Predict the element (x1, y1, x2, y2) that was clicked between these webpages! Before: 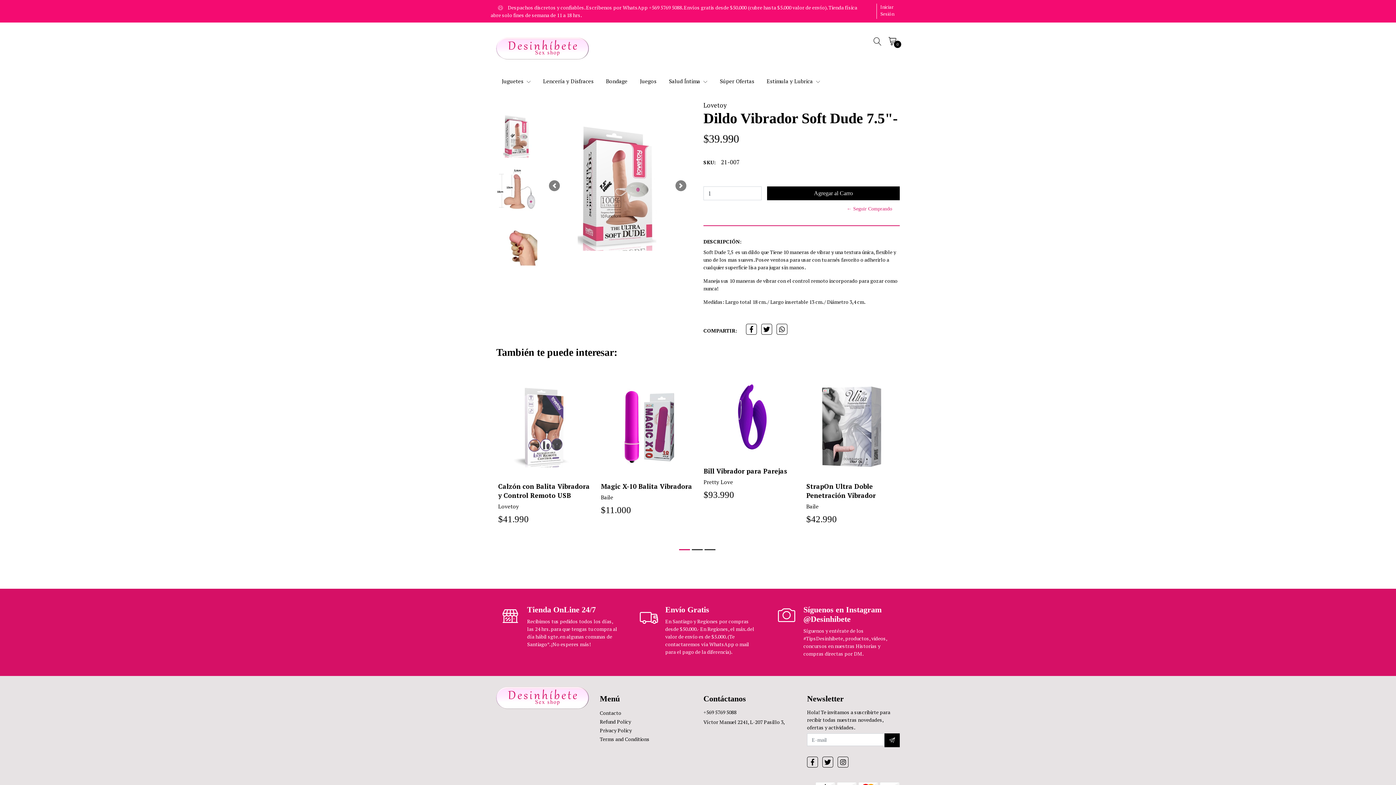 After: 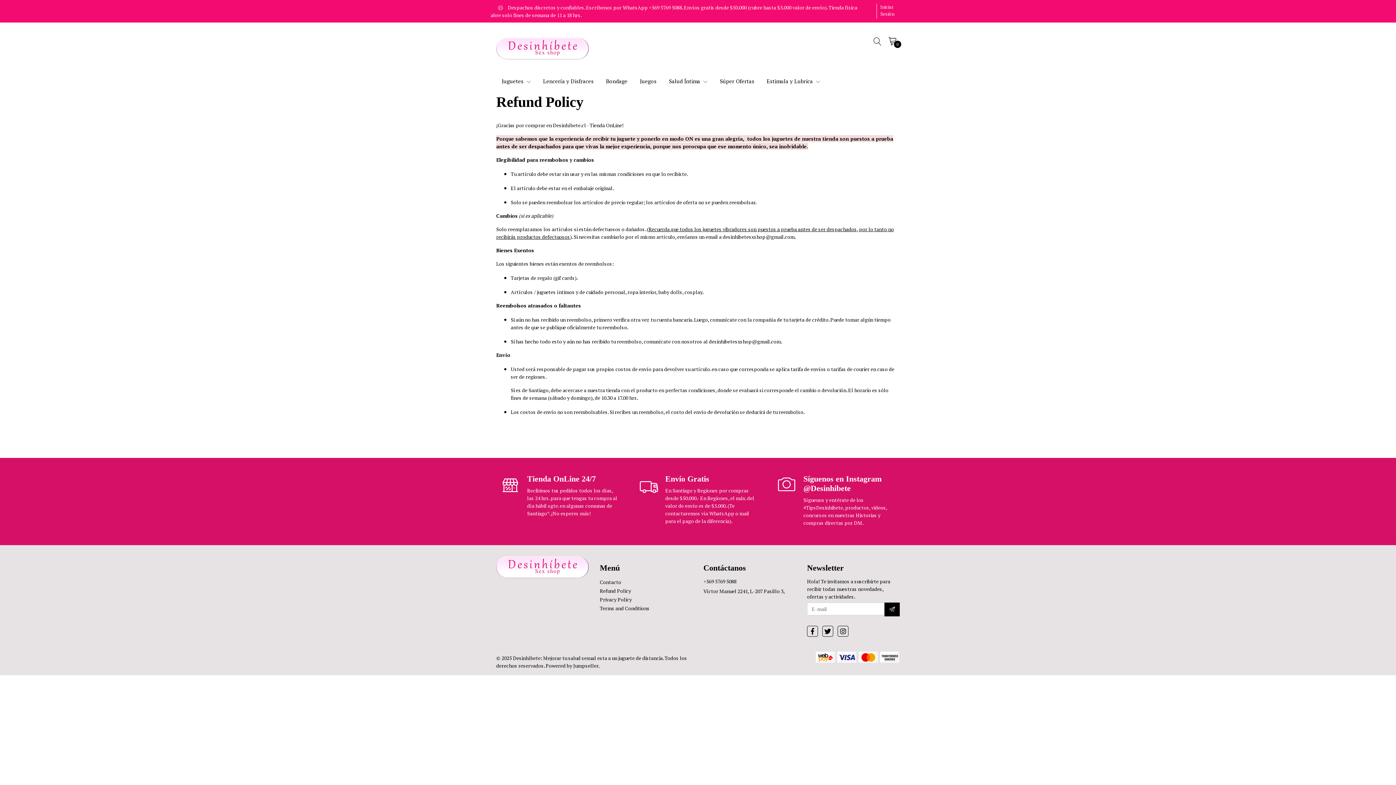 Action: label: Refund Policy bbox: (600, 718, 631, 725)